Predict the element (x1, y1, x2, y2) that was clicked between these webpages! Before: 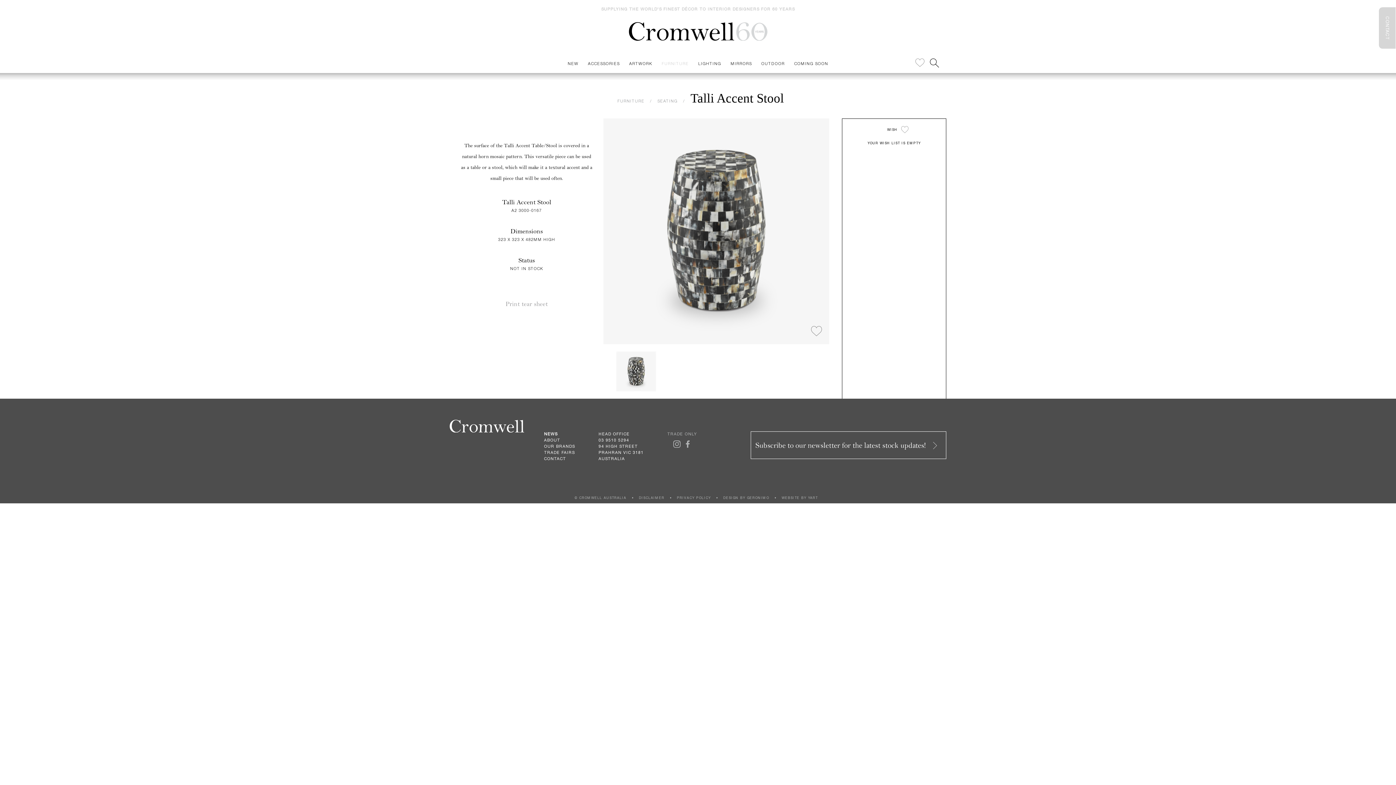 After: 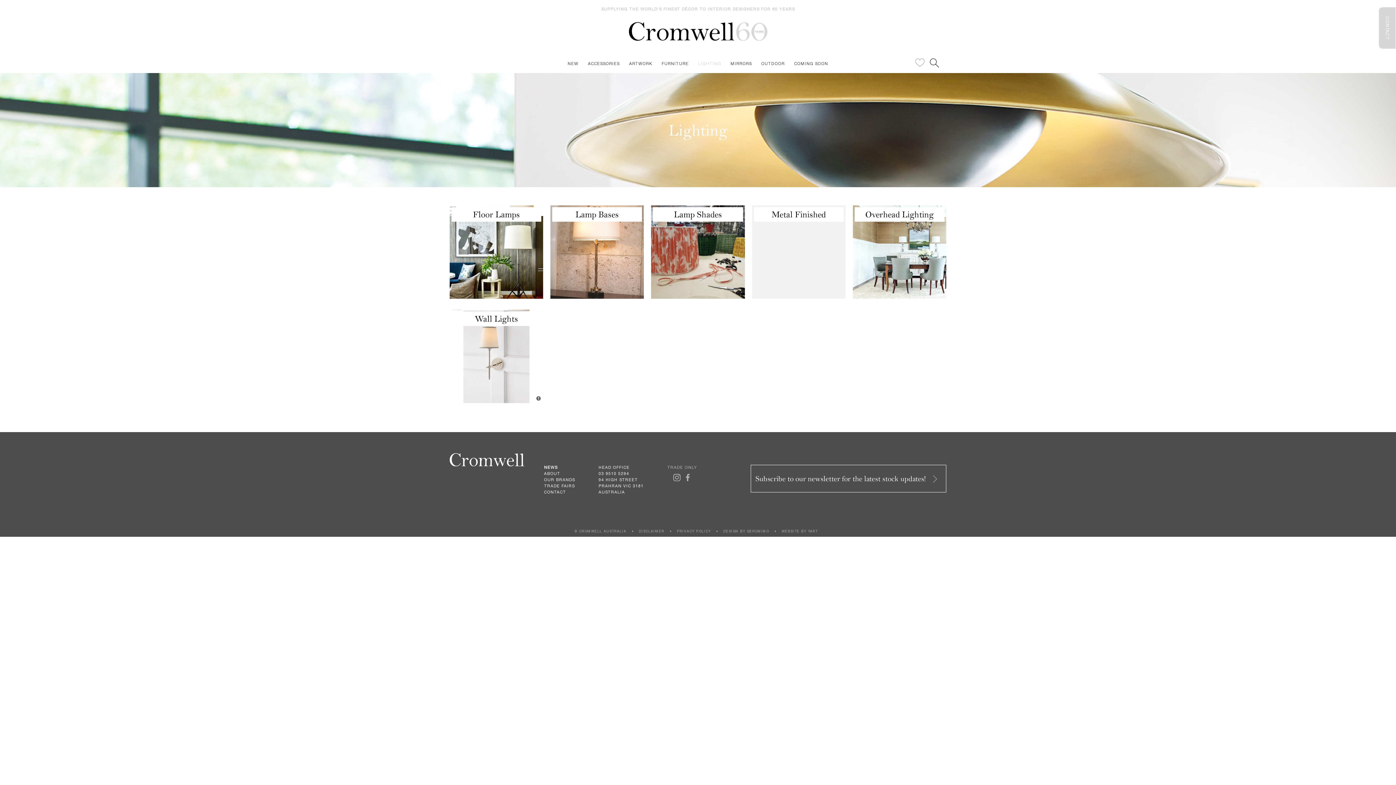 Action: bbox: (693, 61, 726, 65) label: LIGHTING